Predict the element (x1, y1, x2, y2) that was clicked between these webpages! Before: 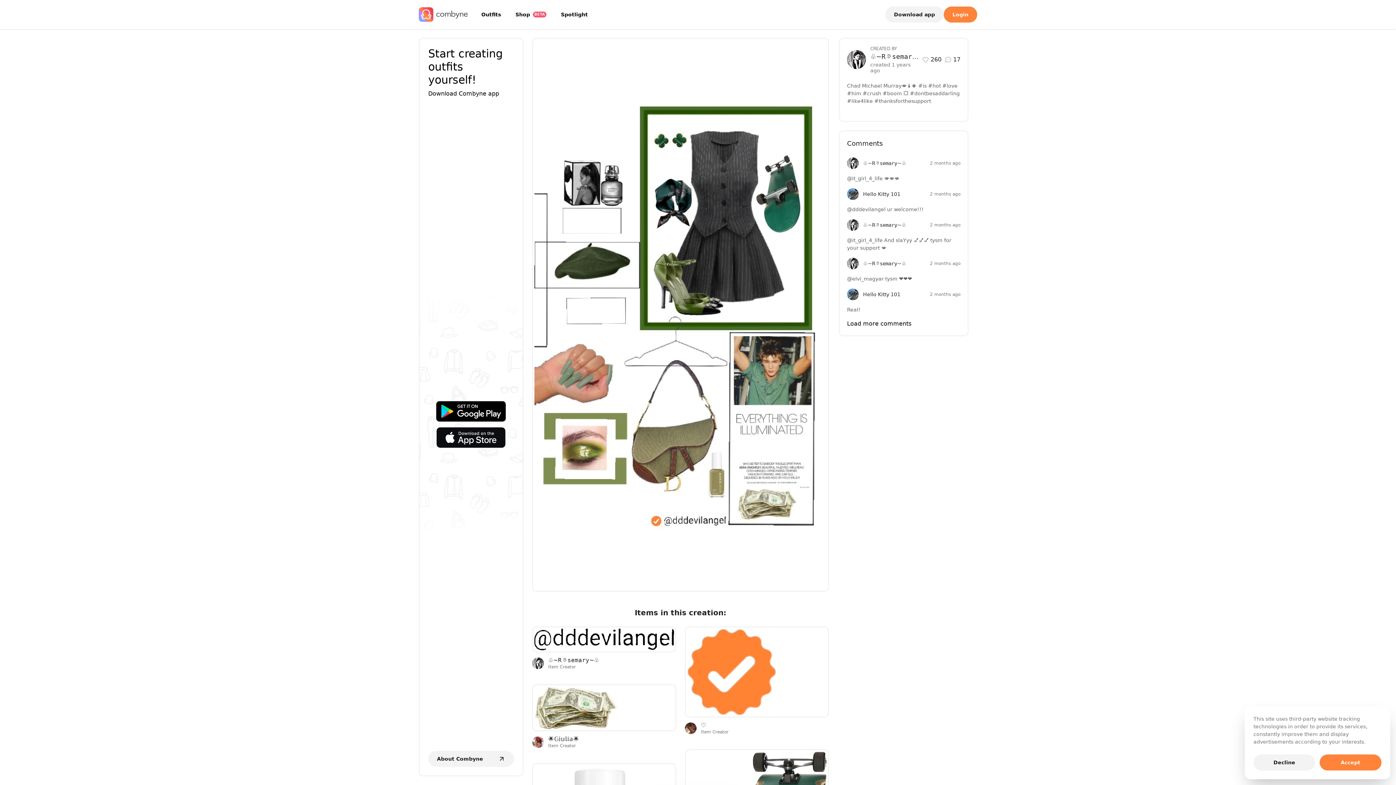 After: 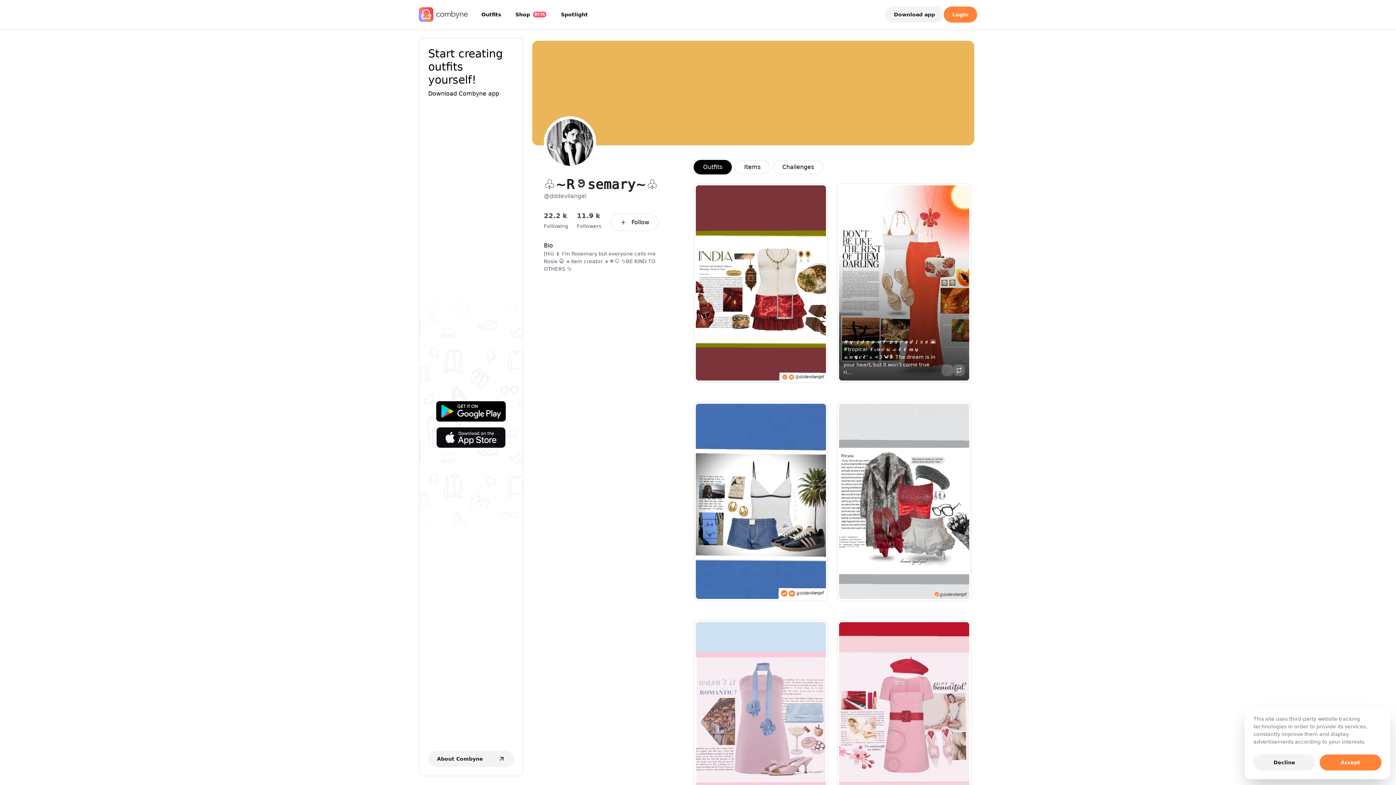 Action: bbox: (847, 219, 960, 230) label: ♧︎︎︎~𝚁ꪮ𝚜𝚎𝚖𝚊𝚛𝚢~♧︎︎︎
2 months ago